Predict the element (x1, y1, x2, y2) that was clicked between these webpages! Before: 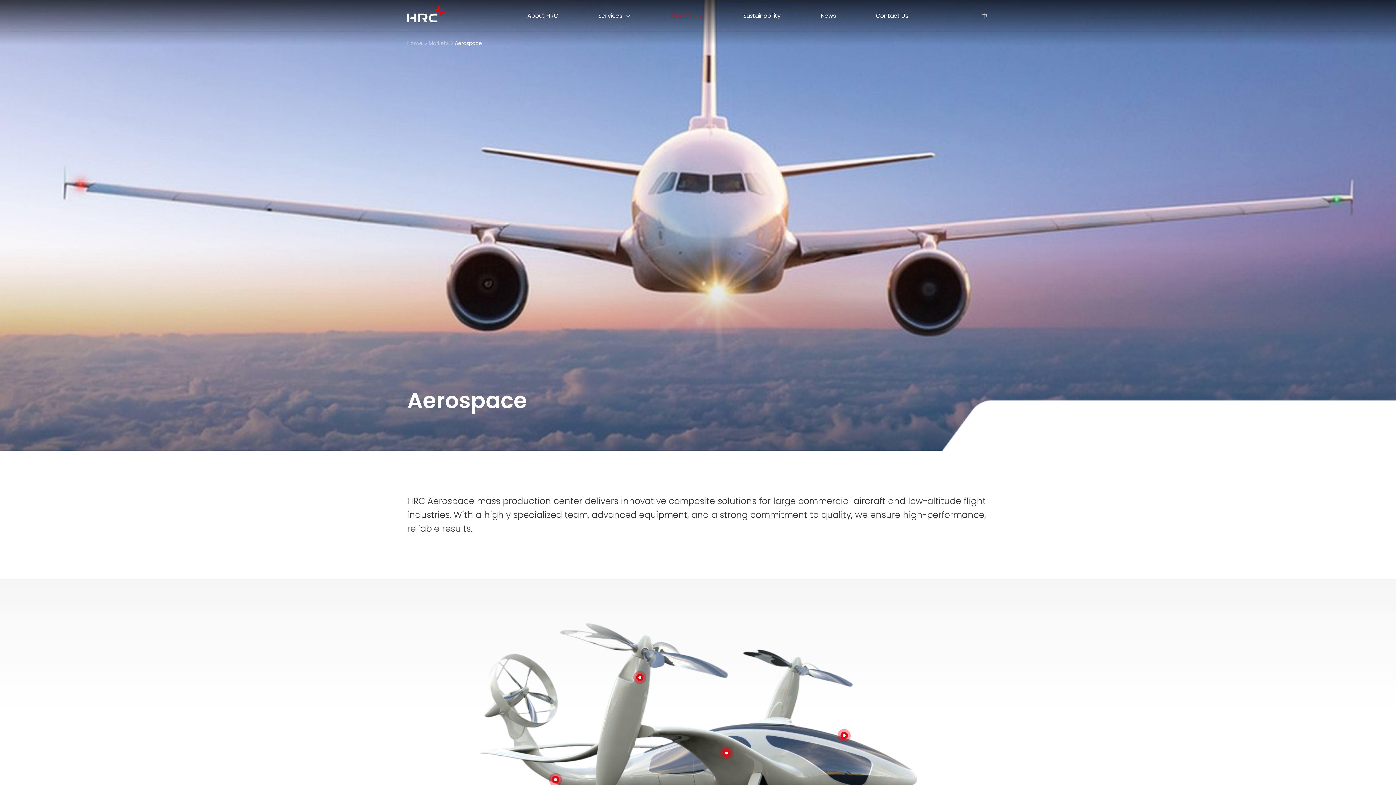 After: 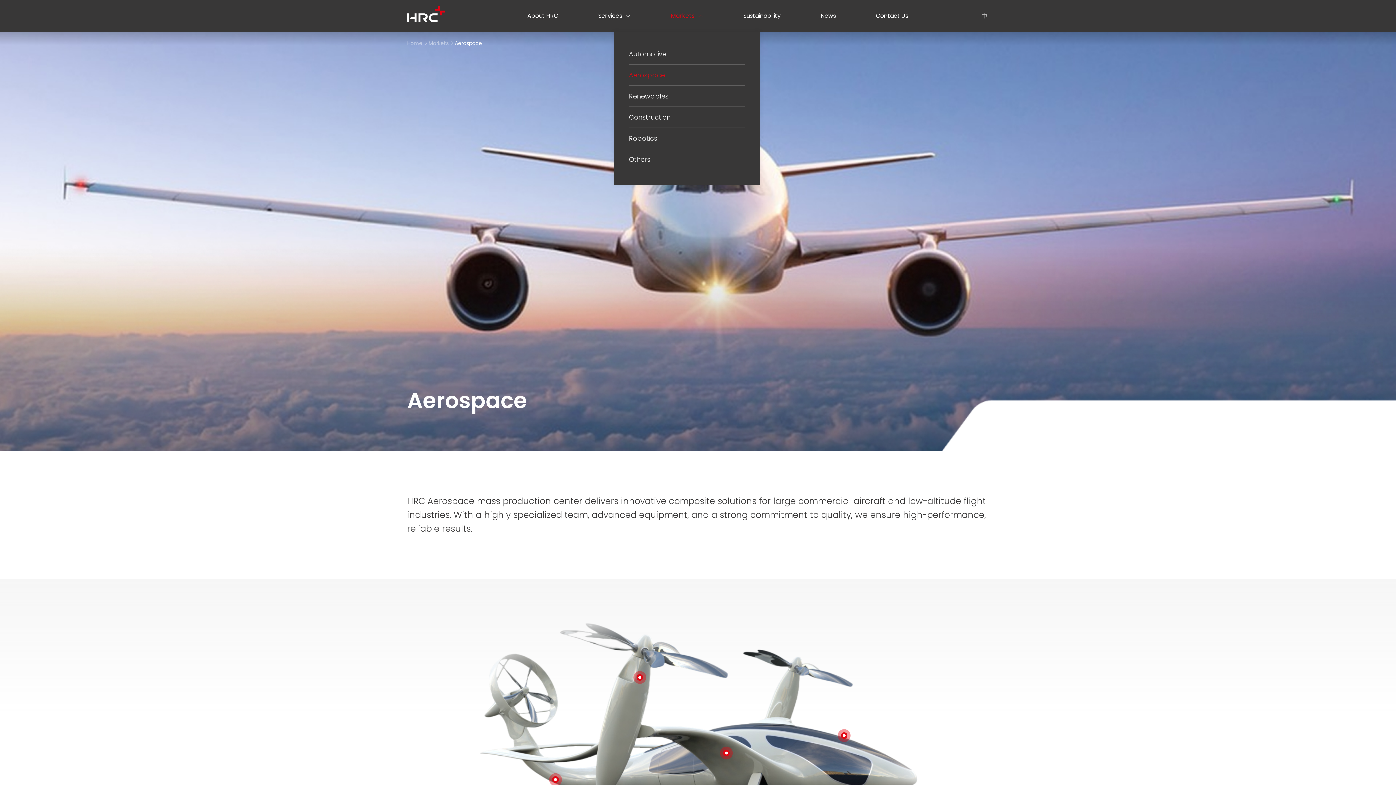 Action: label: Markets bbox: (651, 0, 723, 32)